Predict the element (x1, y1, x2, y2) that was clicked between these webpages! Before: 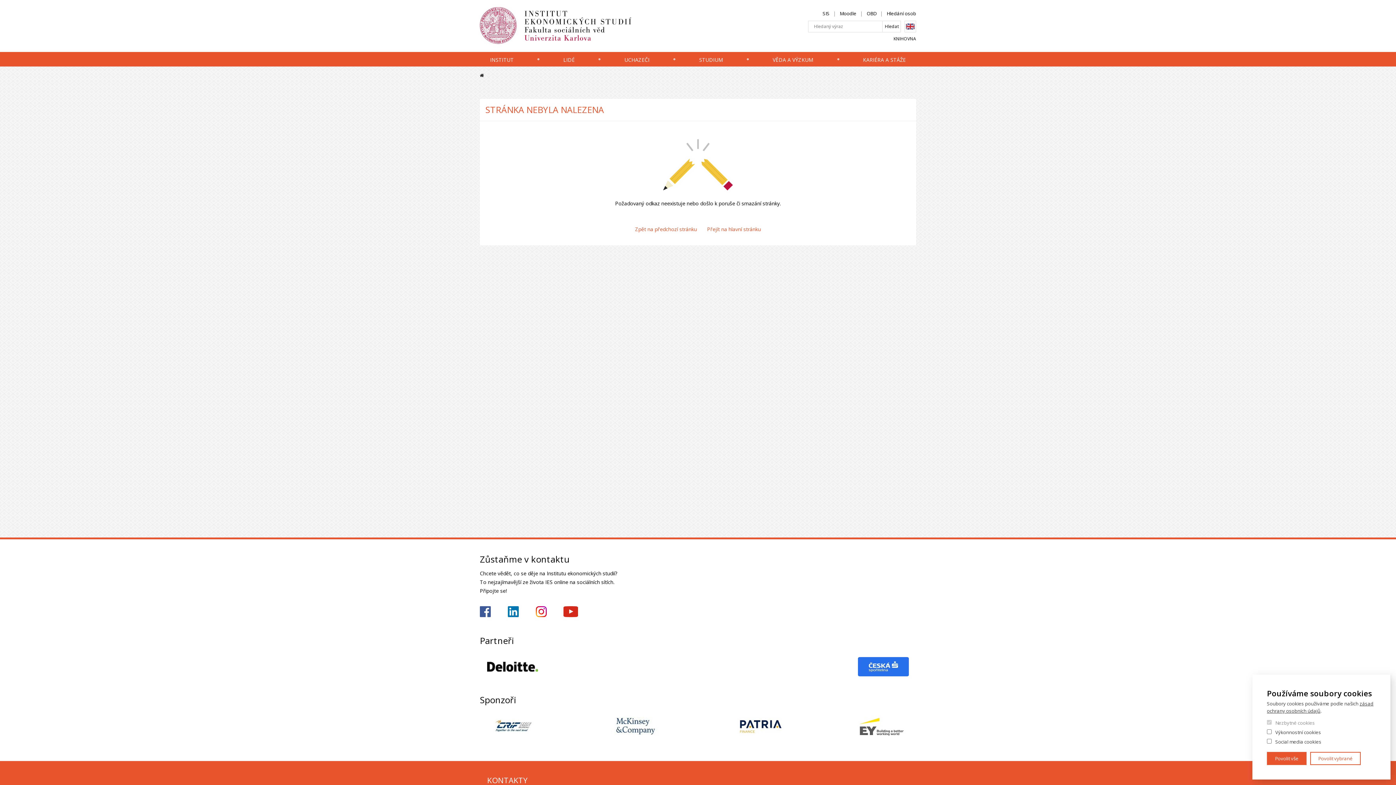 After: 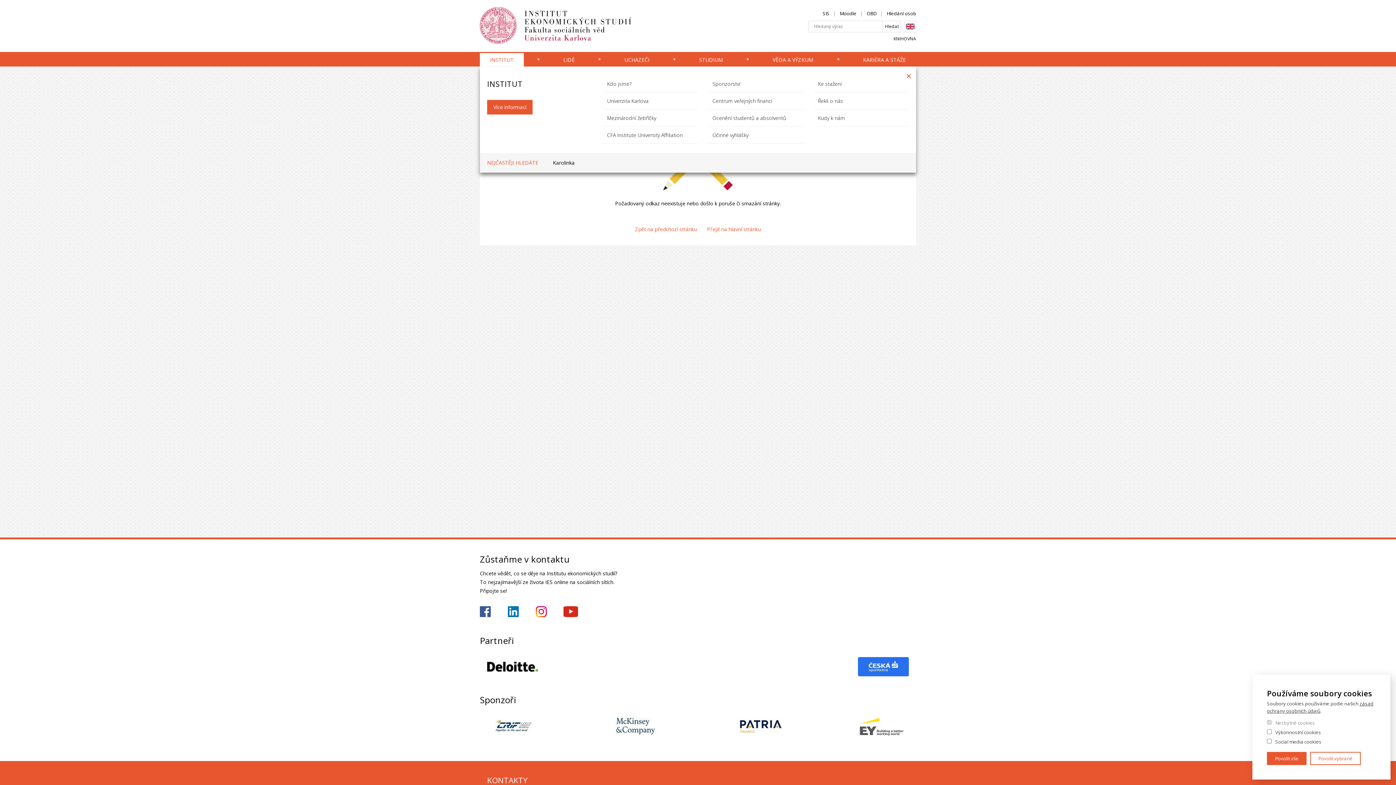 Action: bbox: (480, 53, 524, 66) label: INSTITUT